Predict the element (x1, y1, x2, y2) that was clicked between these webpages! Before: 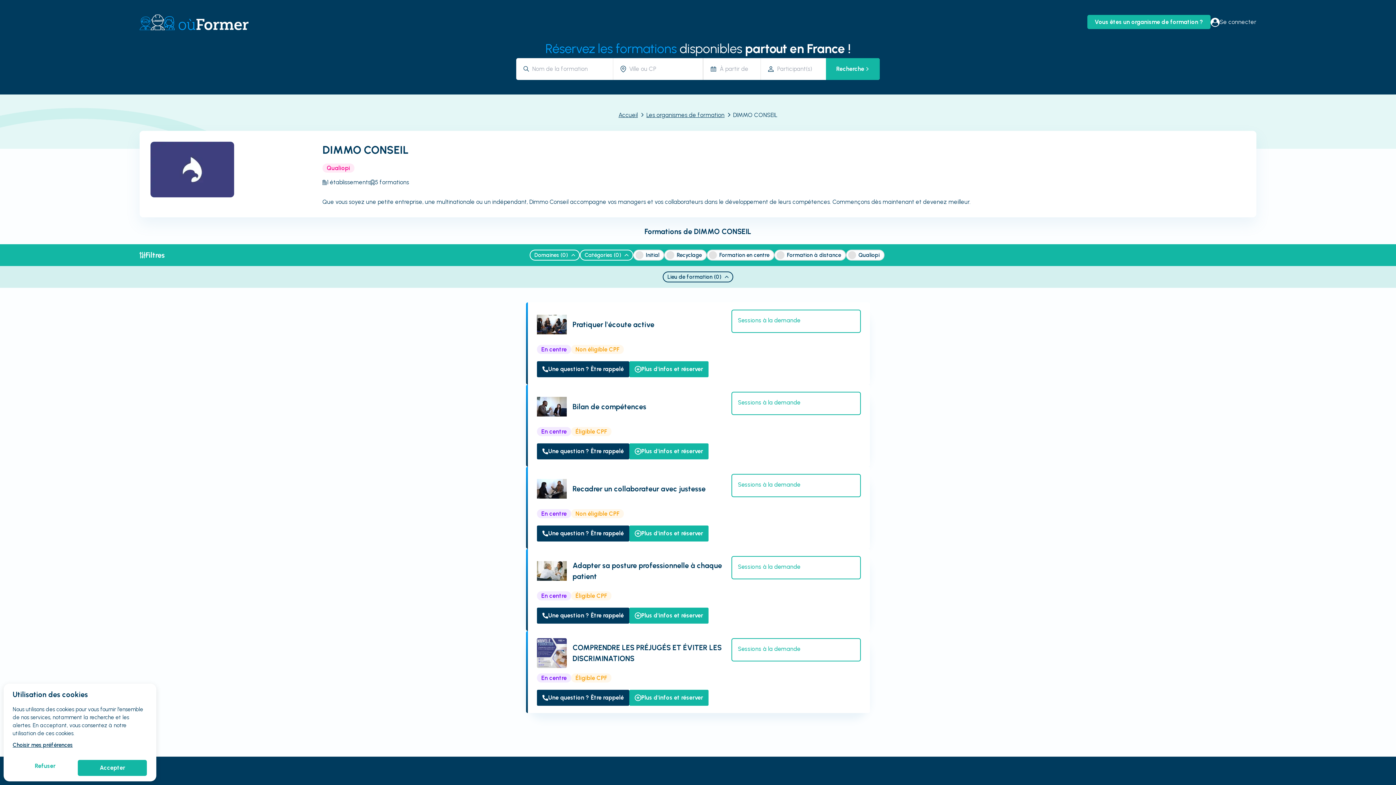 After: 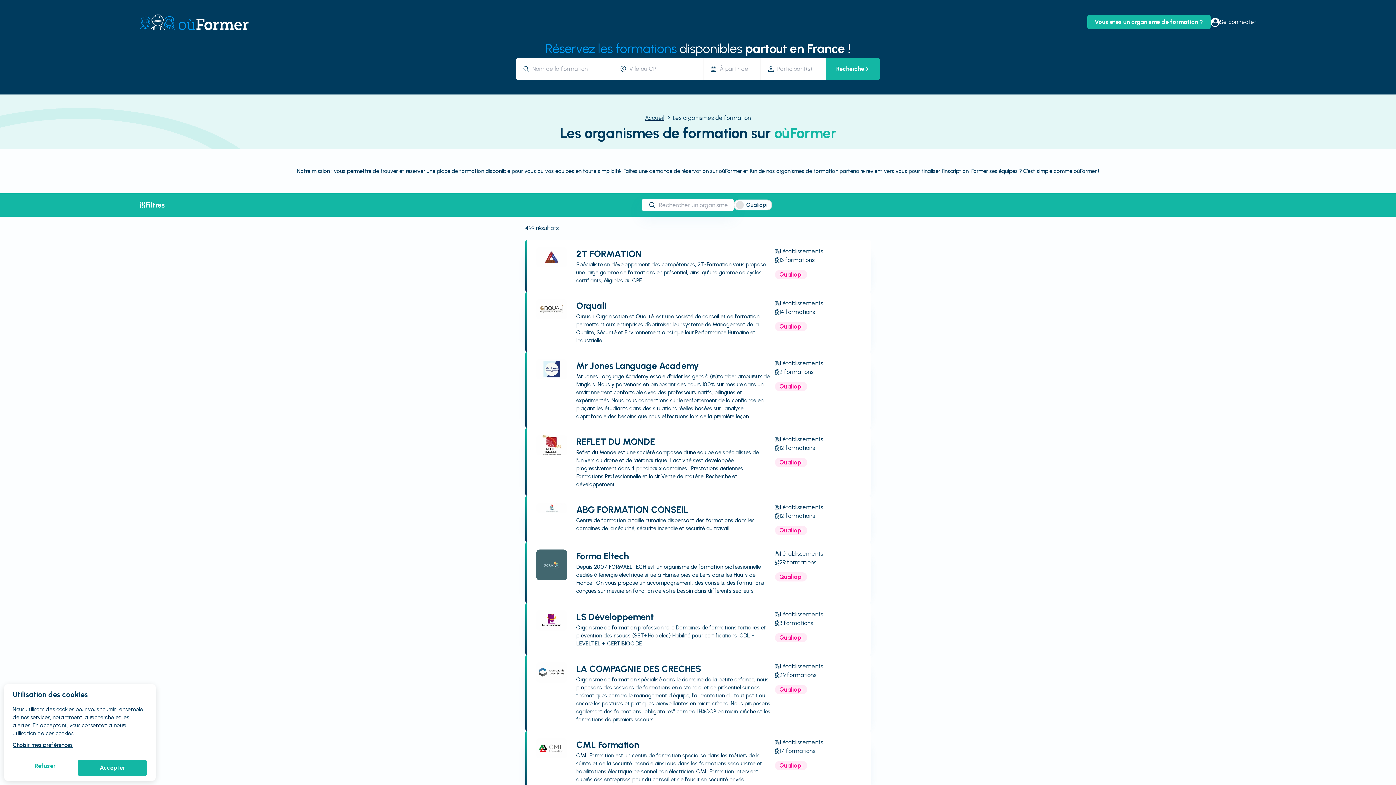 Action: bbox: (403, 776, 483, 784) label: Les organismes de formation